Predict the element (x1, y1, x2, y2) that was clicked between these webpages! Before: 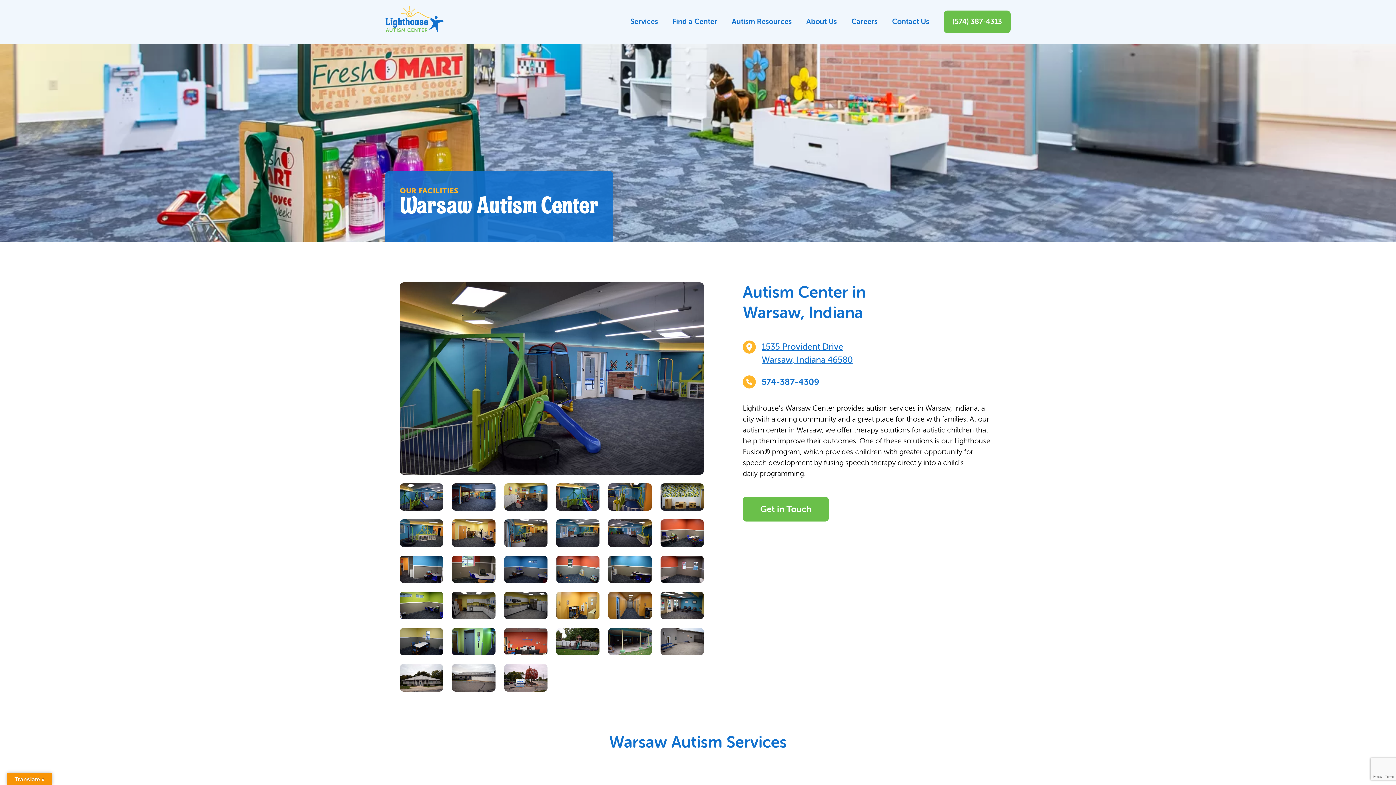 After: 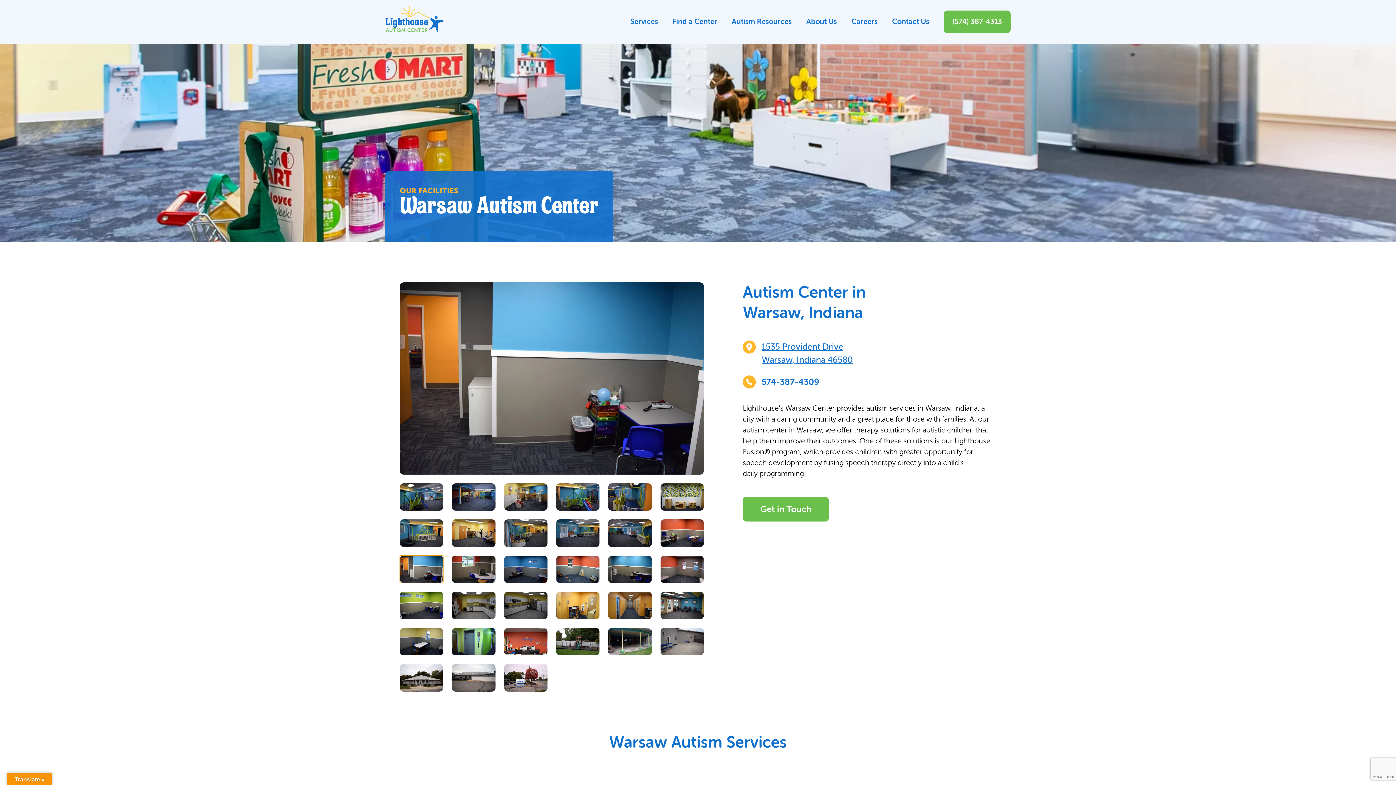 Action: bbox: (400, 555, 443, 583)